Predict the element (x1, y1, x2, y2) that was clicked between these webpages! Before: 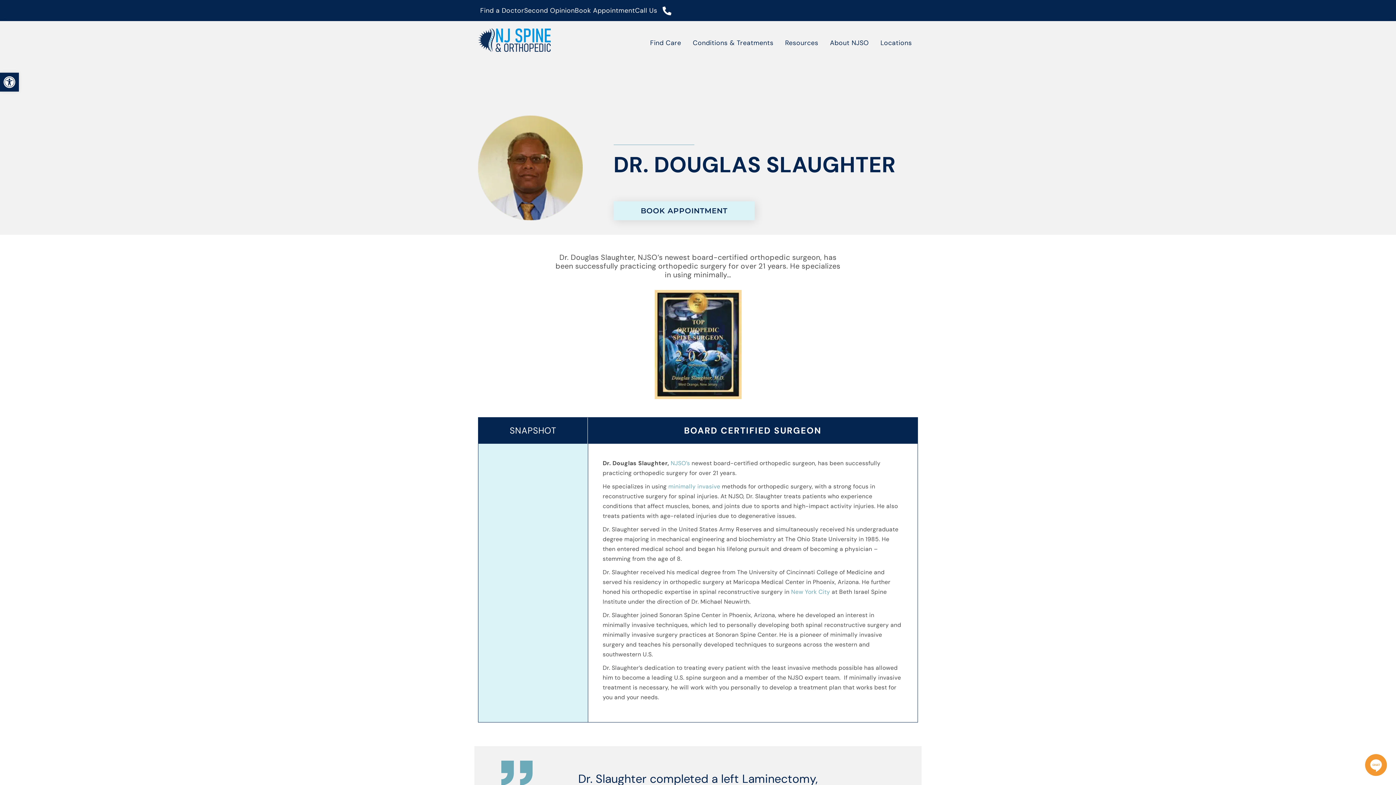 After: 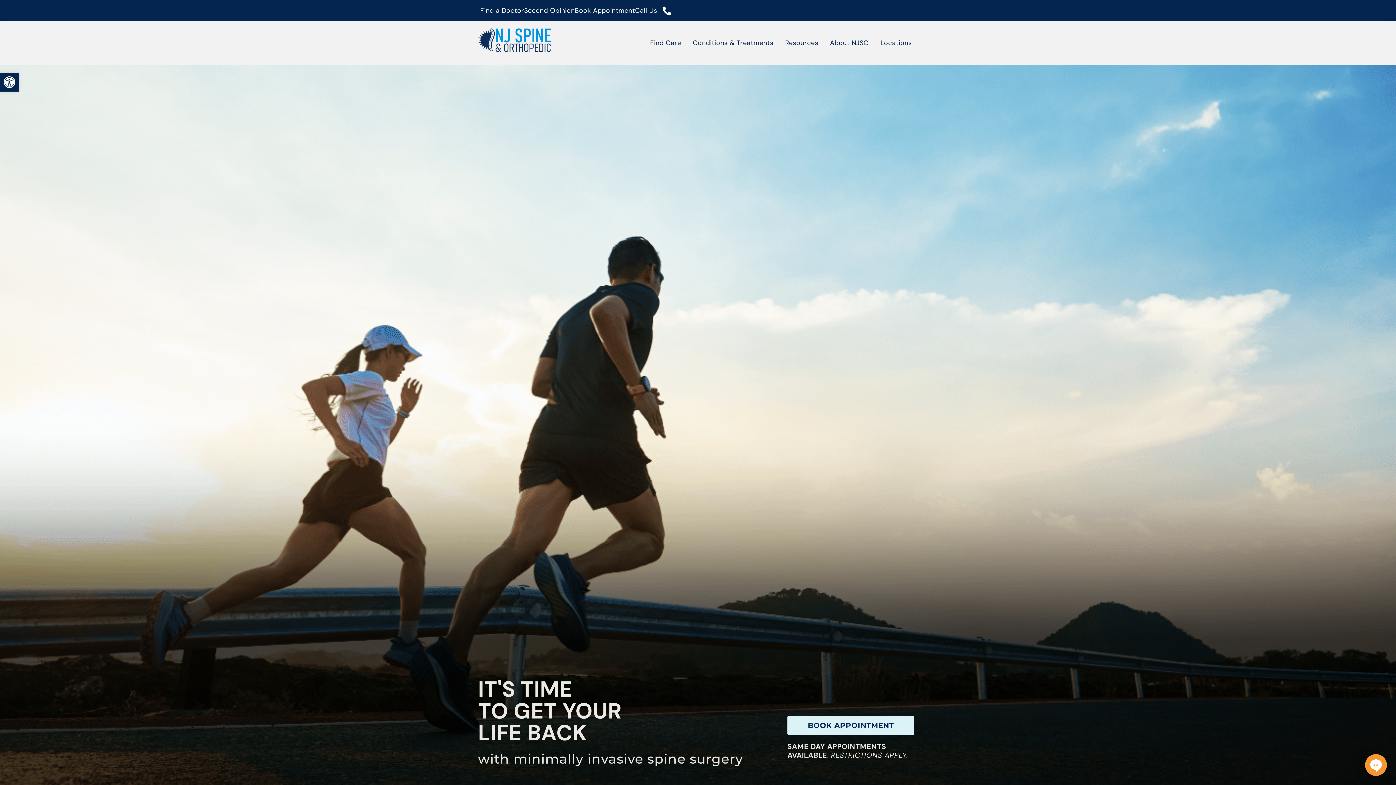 Action: bbox: (478, 28, 550, 51)